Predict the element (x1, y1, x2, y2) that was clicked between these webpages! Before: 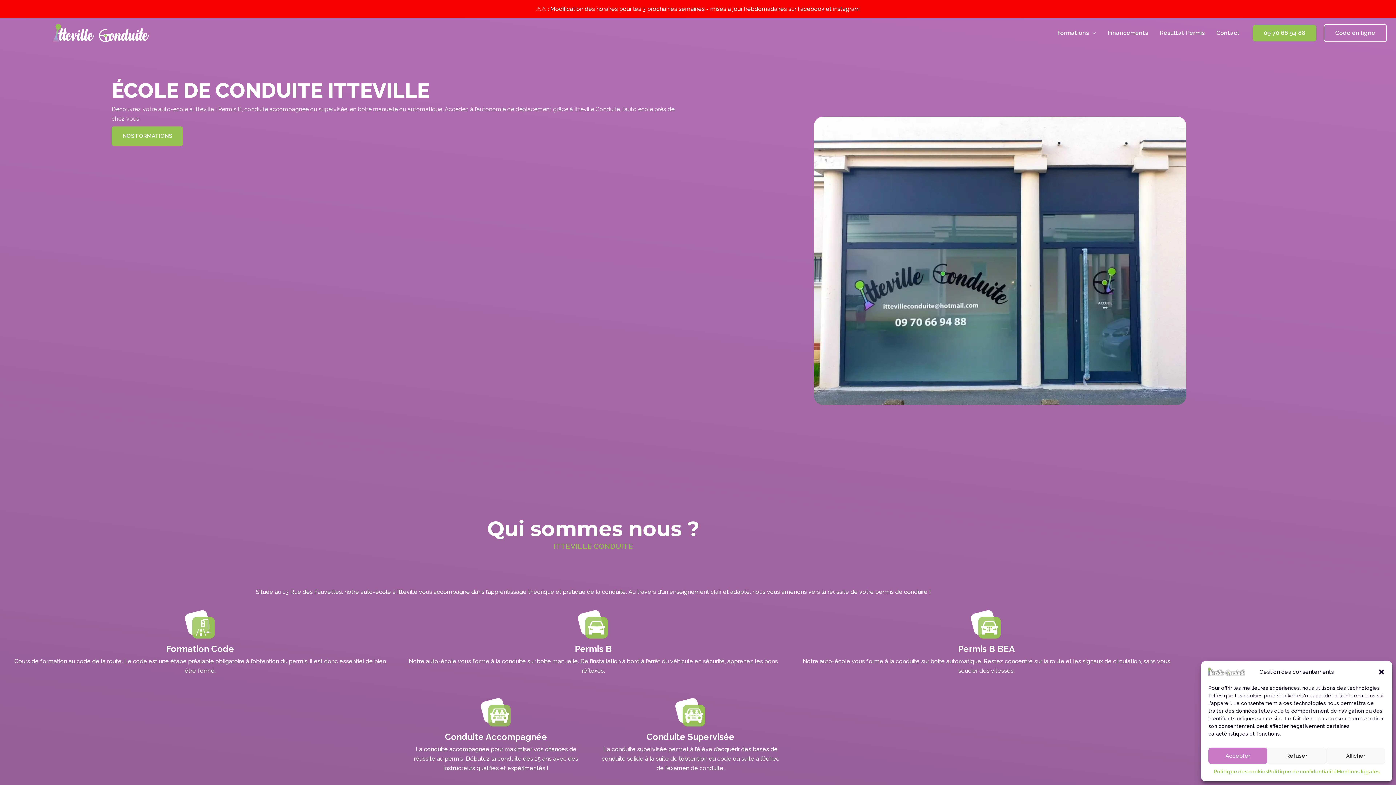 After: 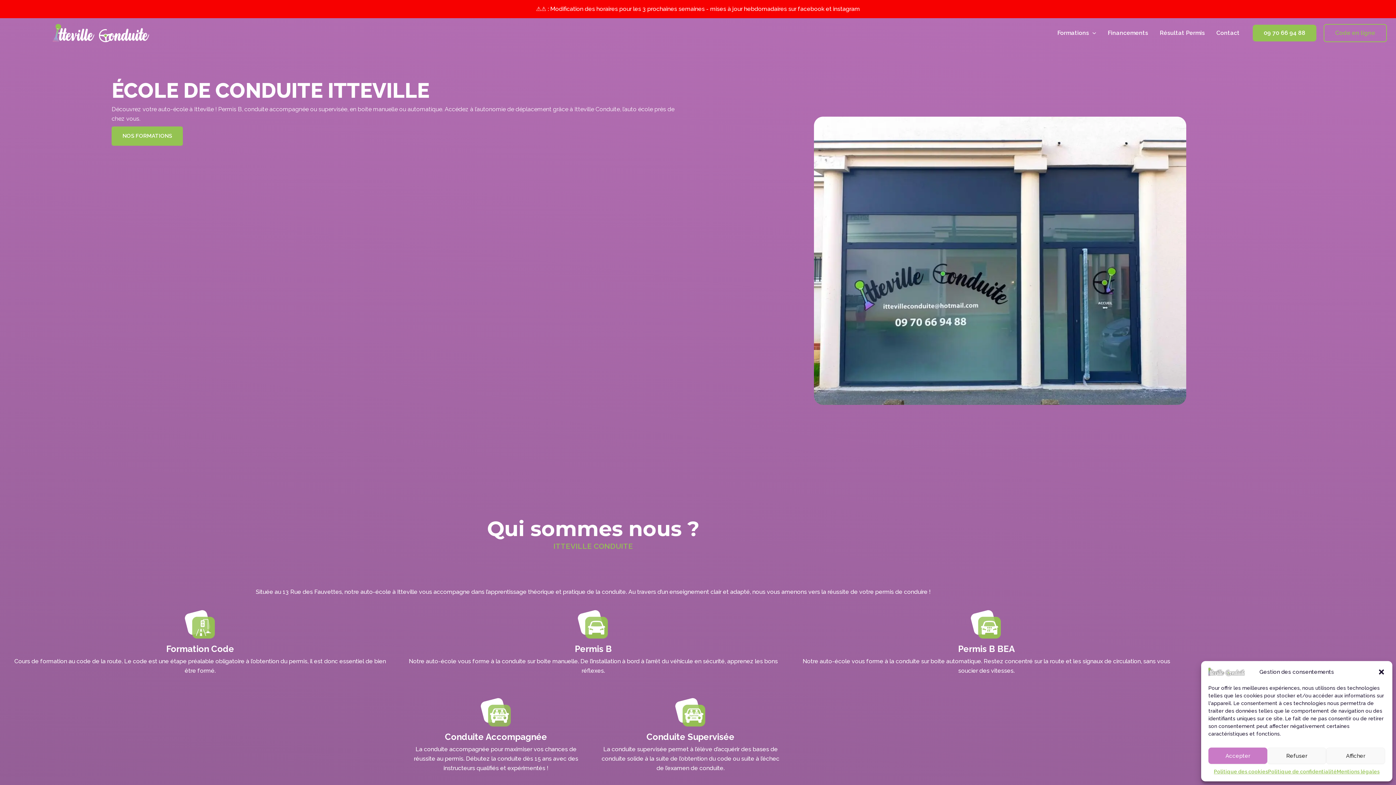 Action: label: Code en ligne bbox: (1324, 24, 1387, 42)